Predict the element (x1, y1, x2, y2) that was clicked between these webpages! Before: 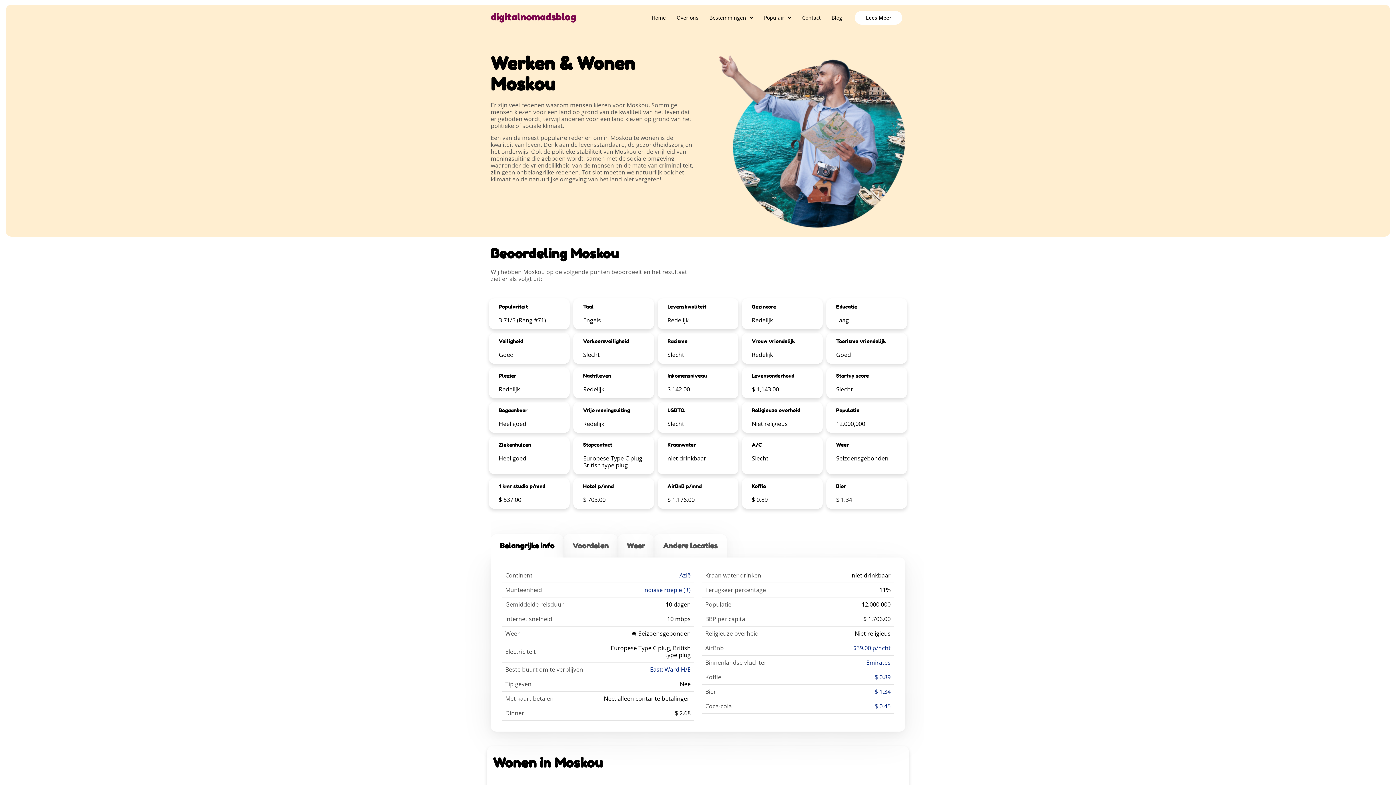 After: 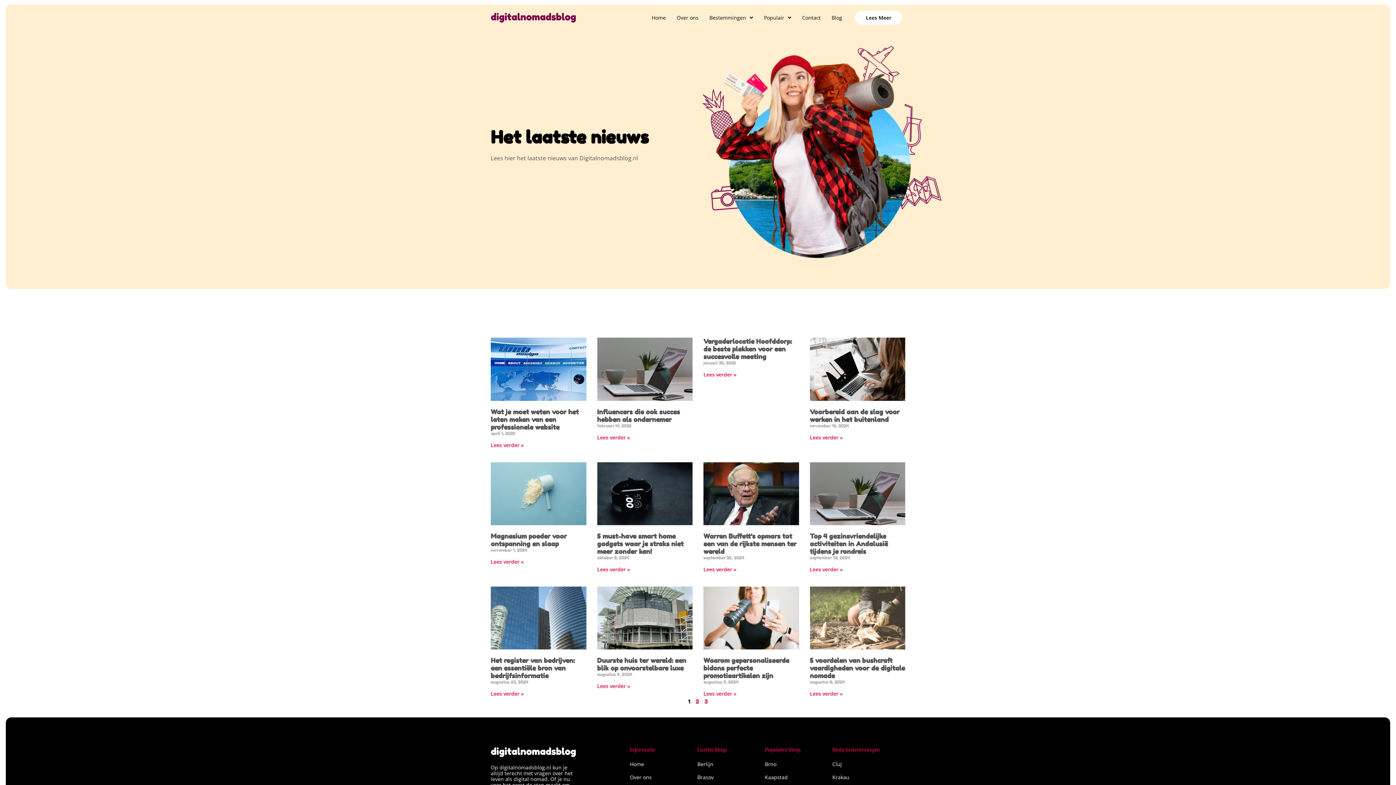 Action: label: Blog bbox: (826, 9, 847, 26)